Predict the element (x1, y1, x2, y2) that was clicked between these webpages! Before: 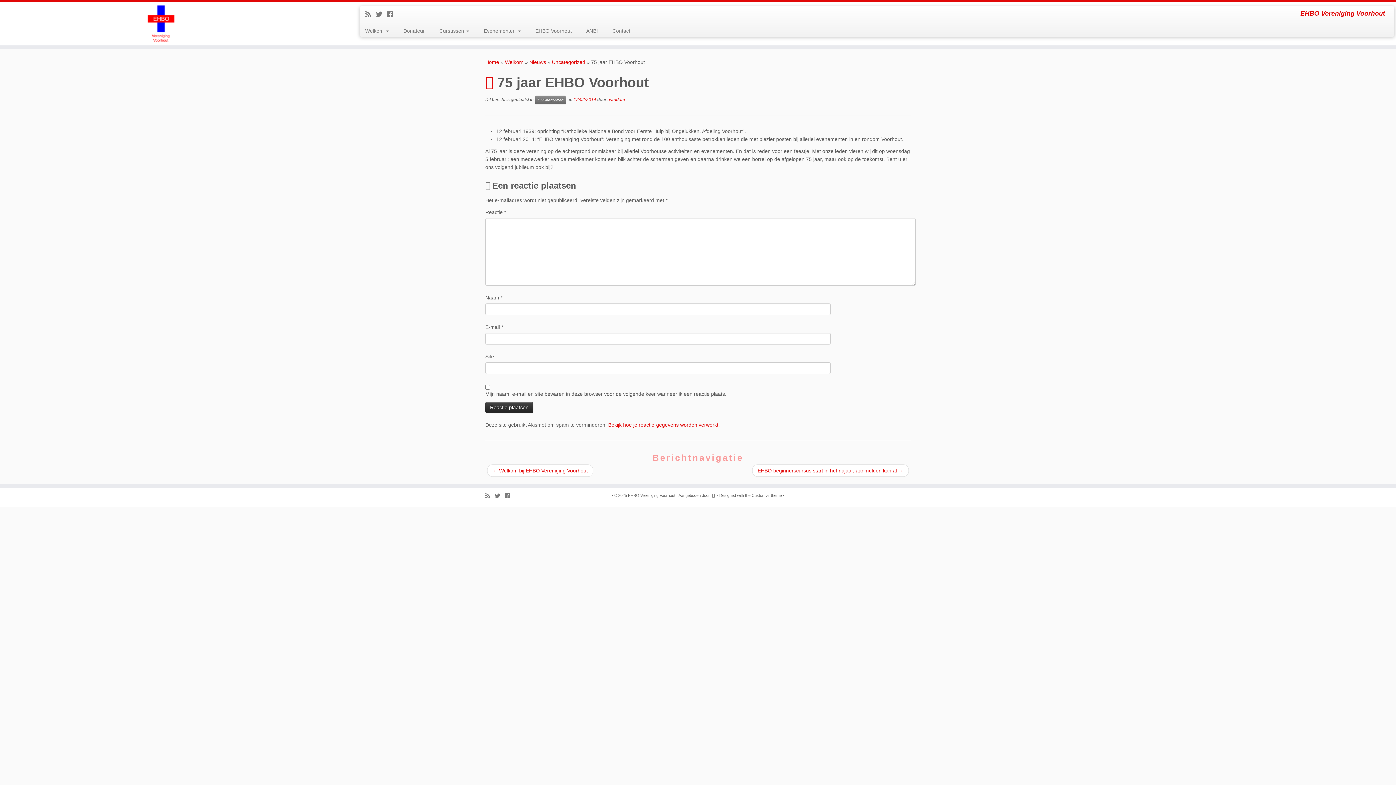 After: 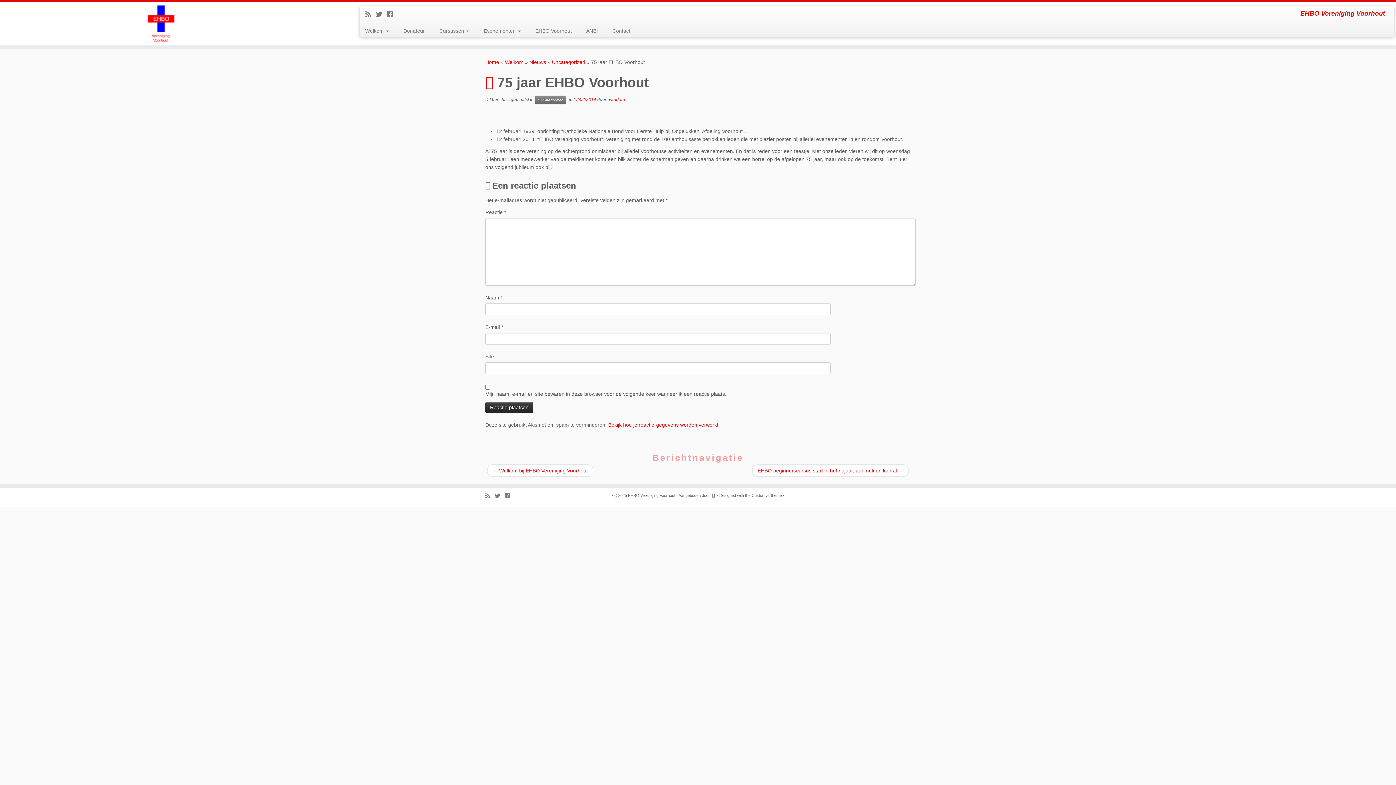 Action: bbox: (711, 492, 716, 497)